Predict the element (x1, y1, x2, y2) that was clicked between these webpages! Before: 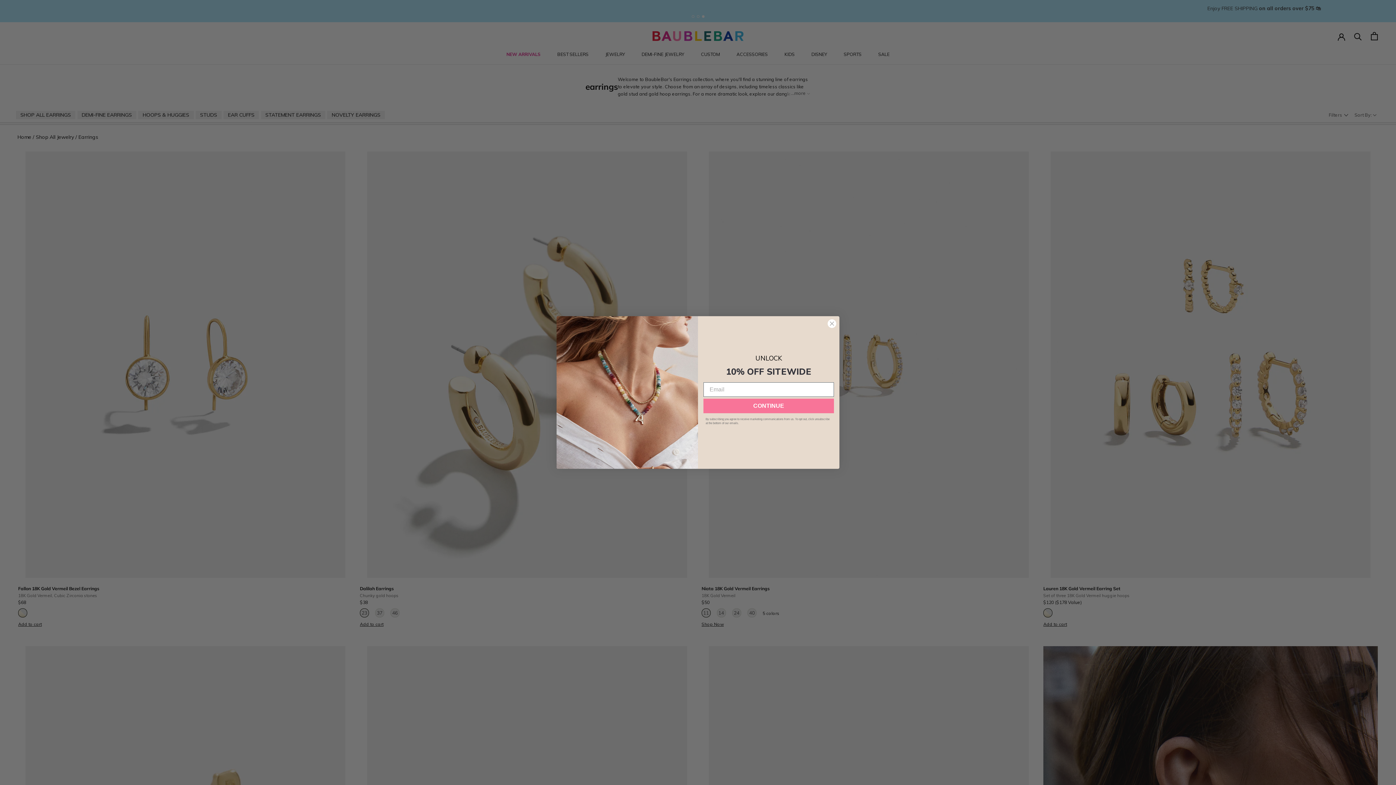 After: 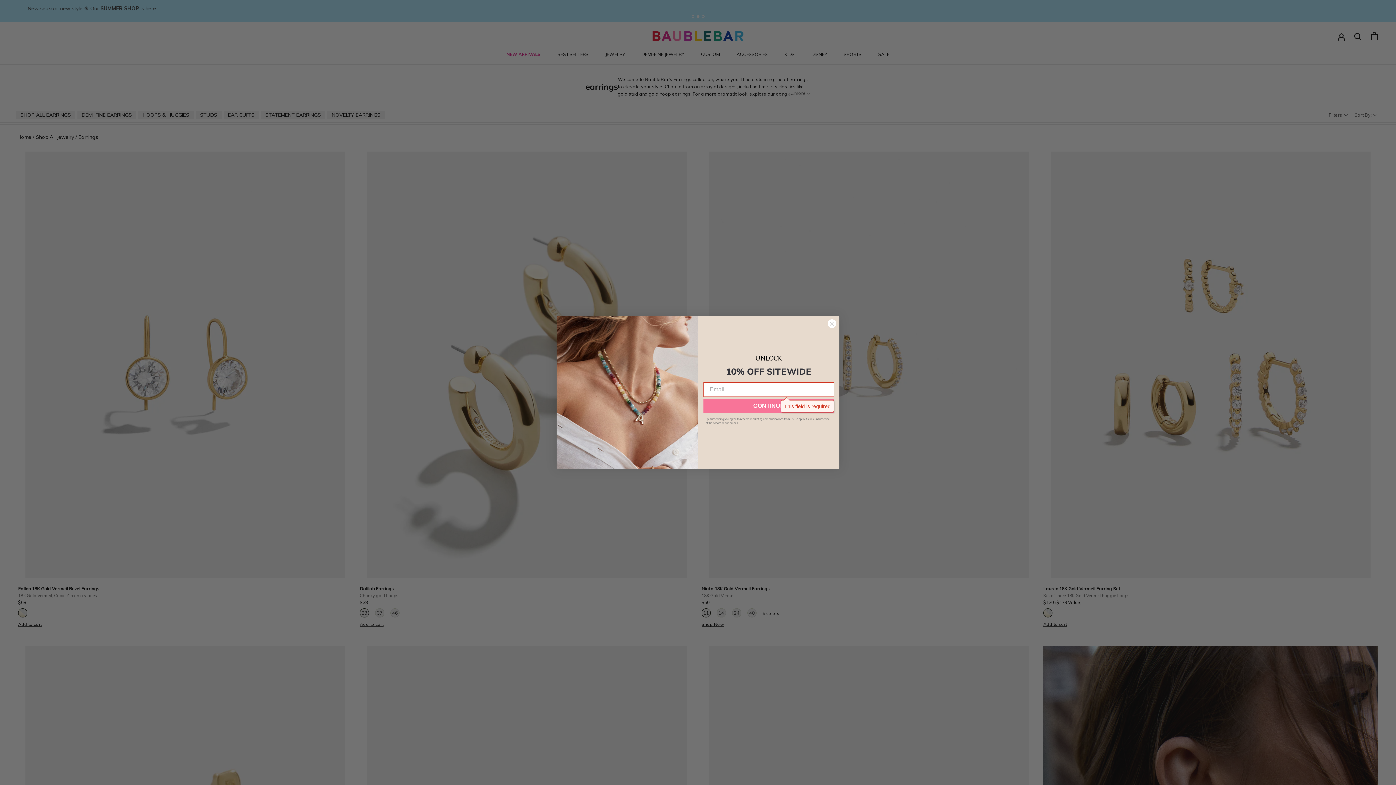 Action: label: CONTINUE bbox: (703, 398, 834, 413)